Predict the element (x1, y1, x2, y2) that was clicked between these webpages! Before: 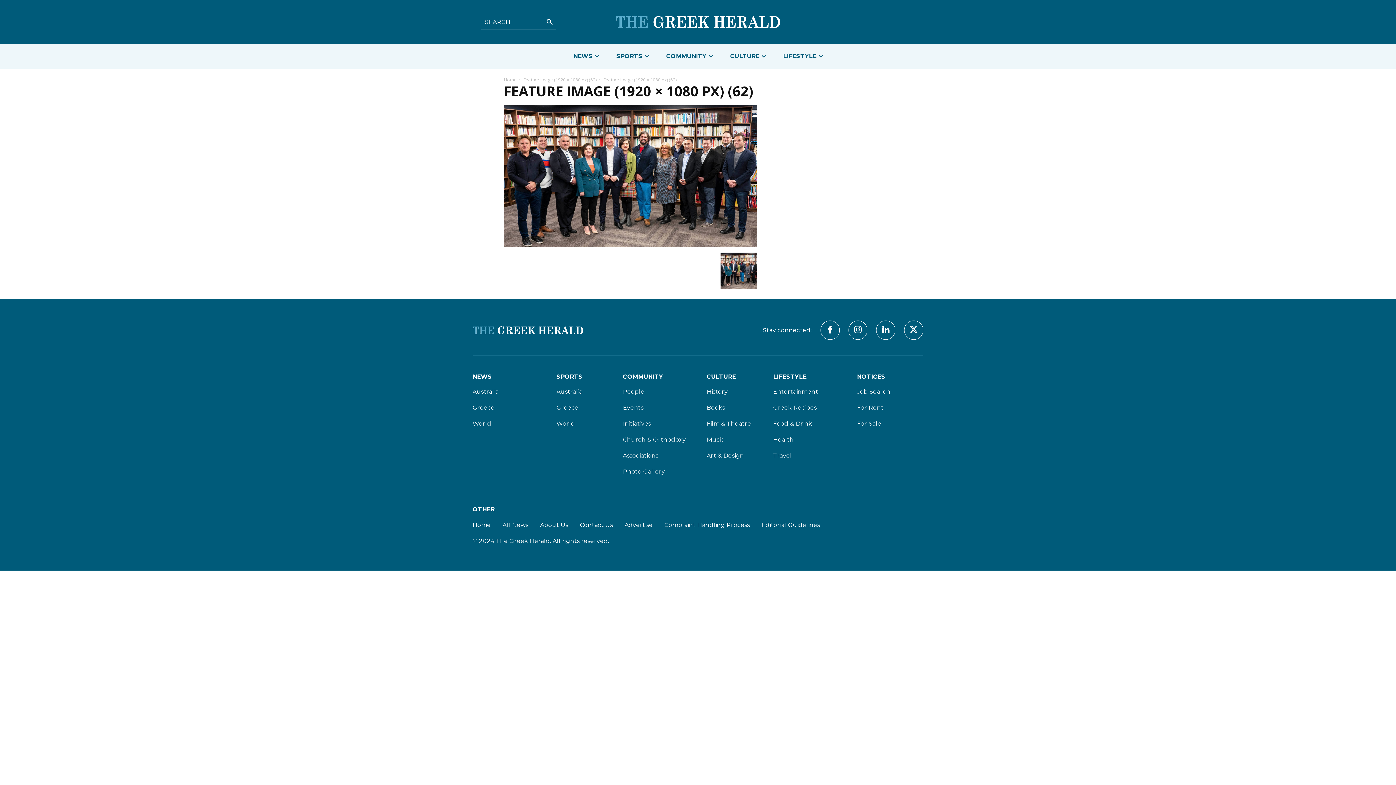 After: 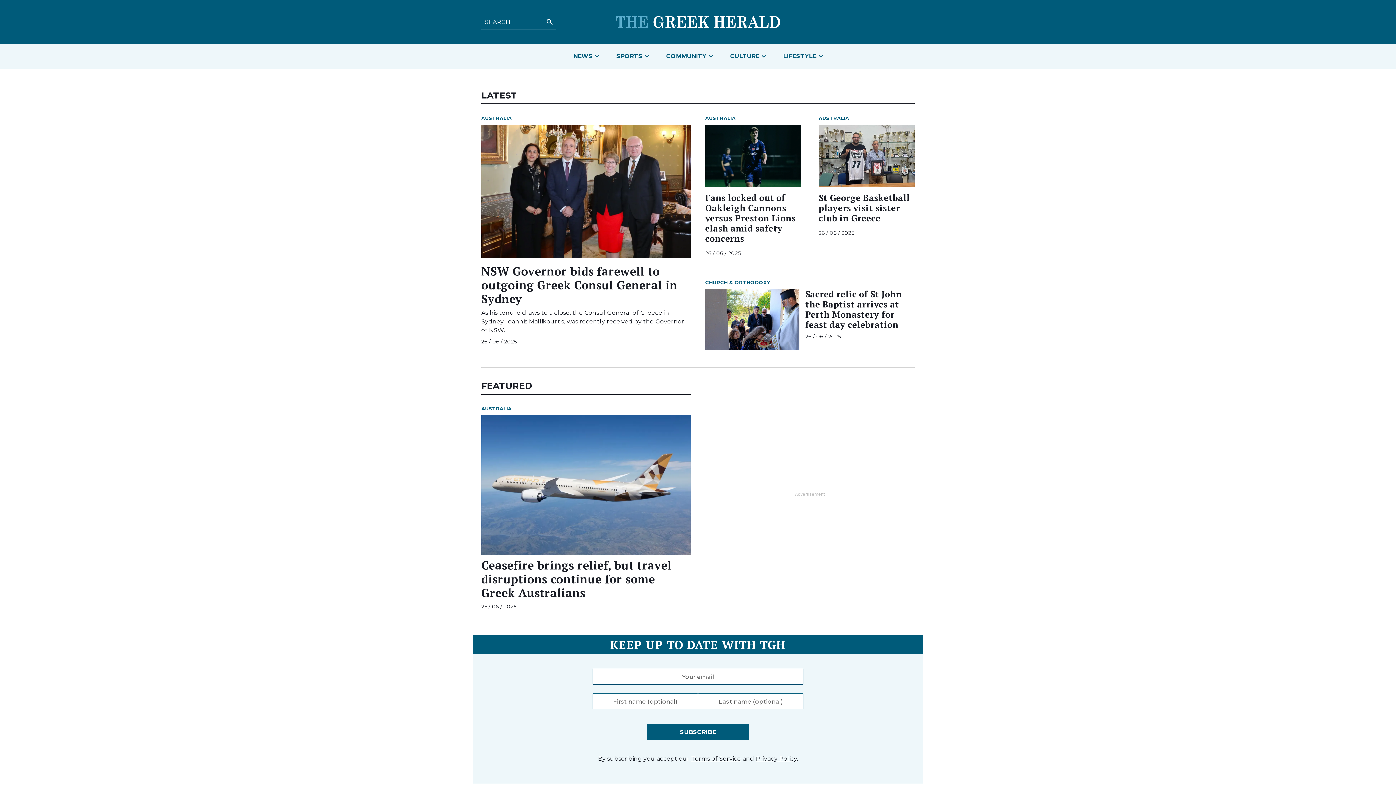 Action: bbox: (472, 521, 490, 529) label: Home